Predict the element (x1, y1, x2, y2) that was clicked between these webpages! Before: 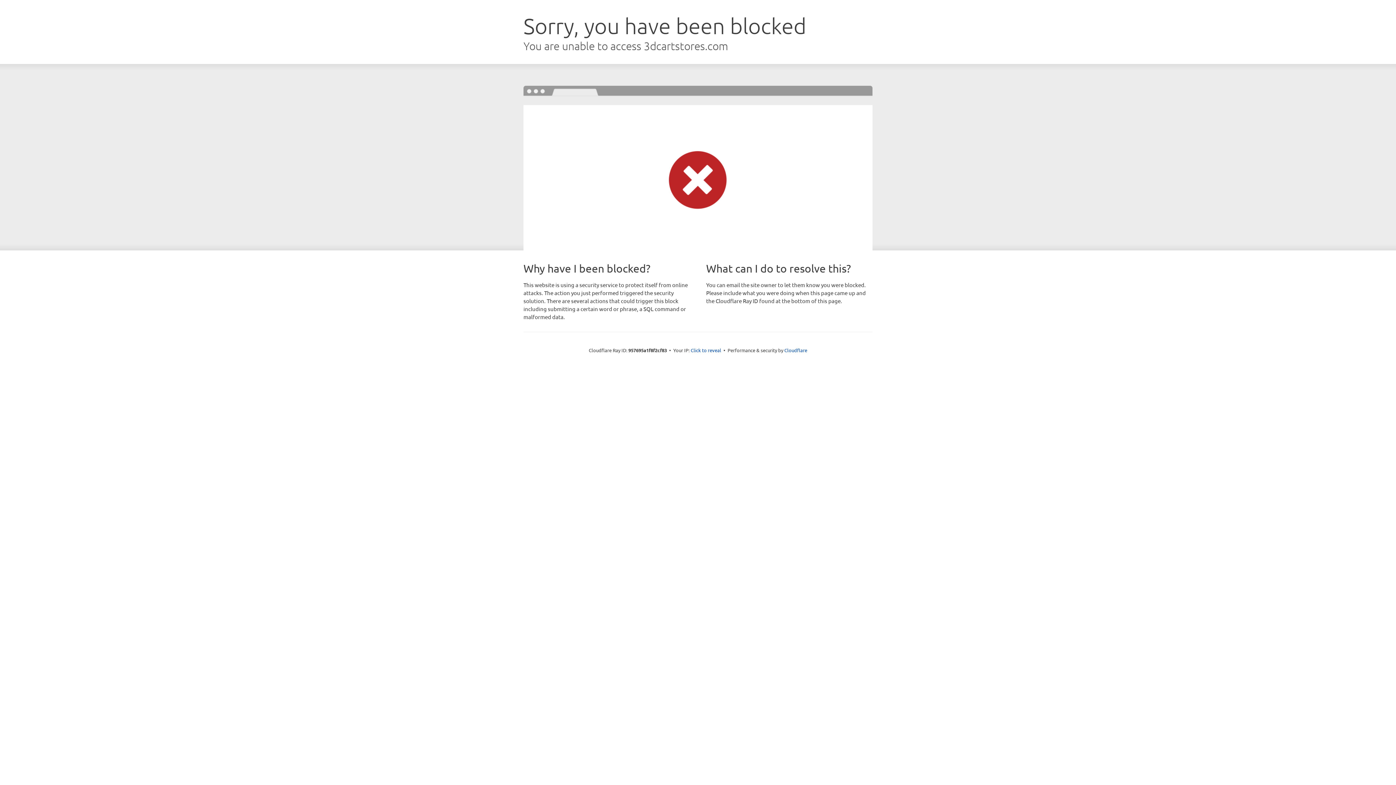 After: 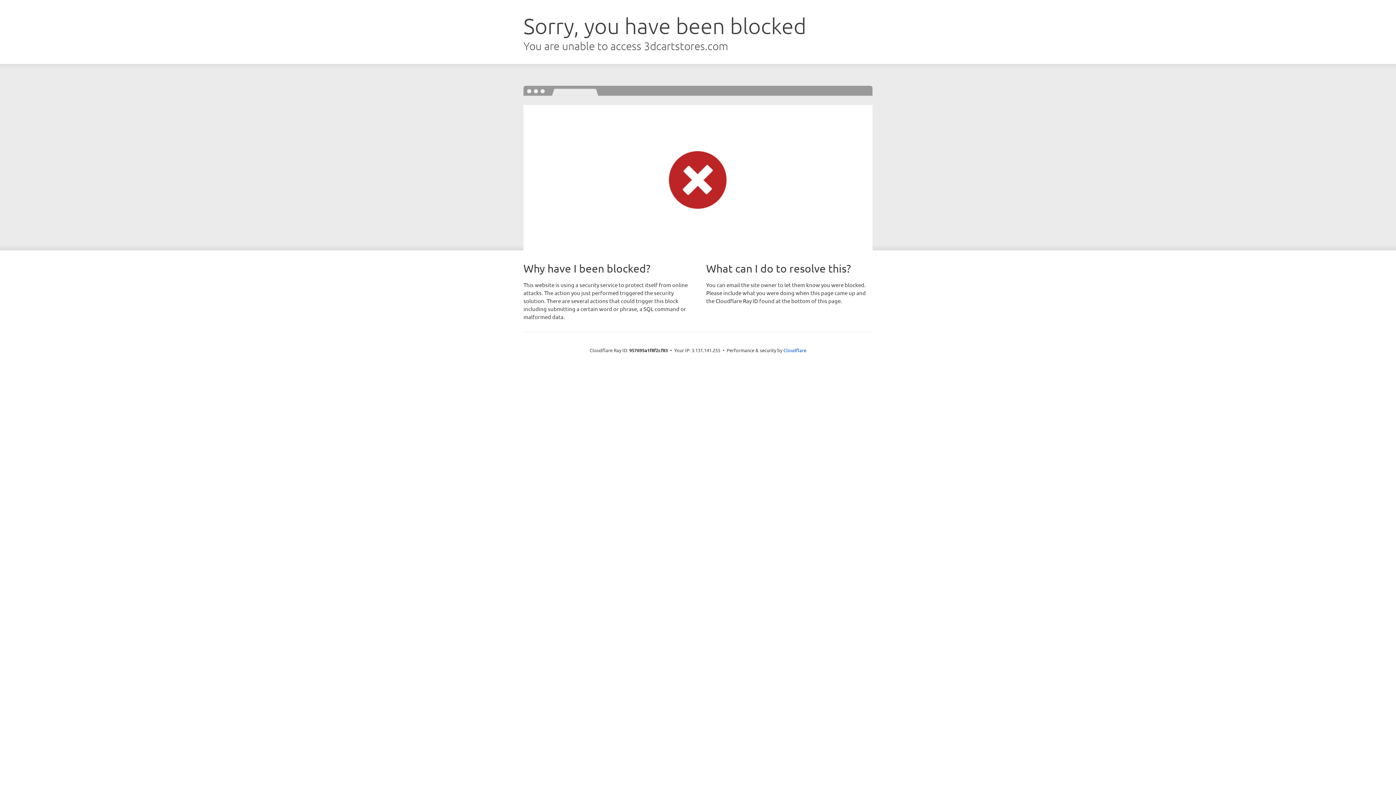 Action: bbox: (690, 346, 721, 353) label: Click to reveal